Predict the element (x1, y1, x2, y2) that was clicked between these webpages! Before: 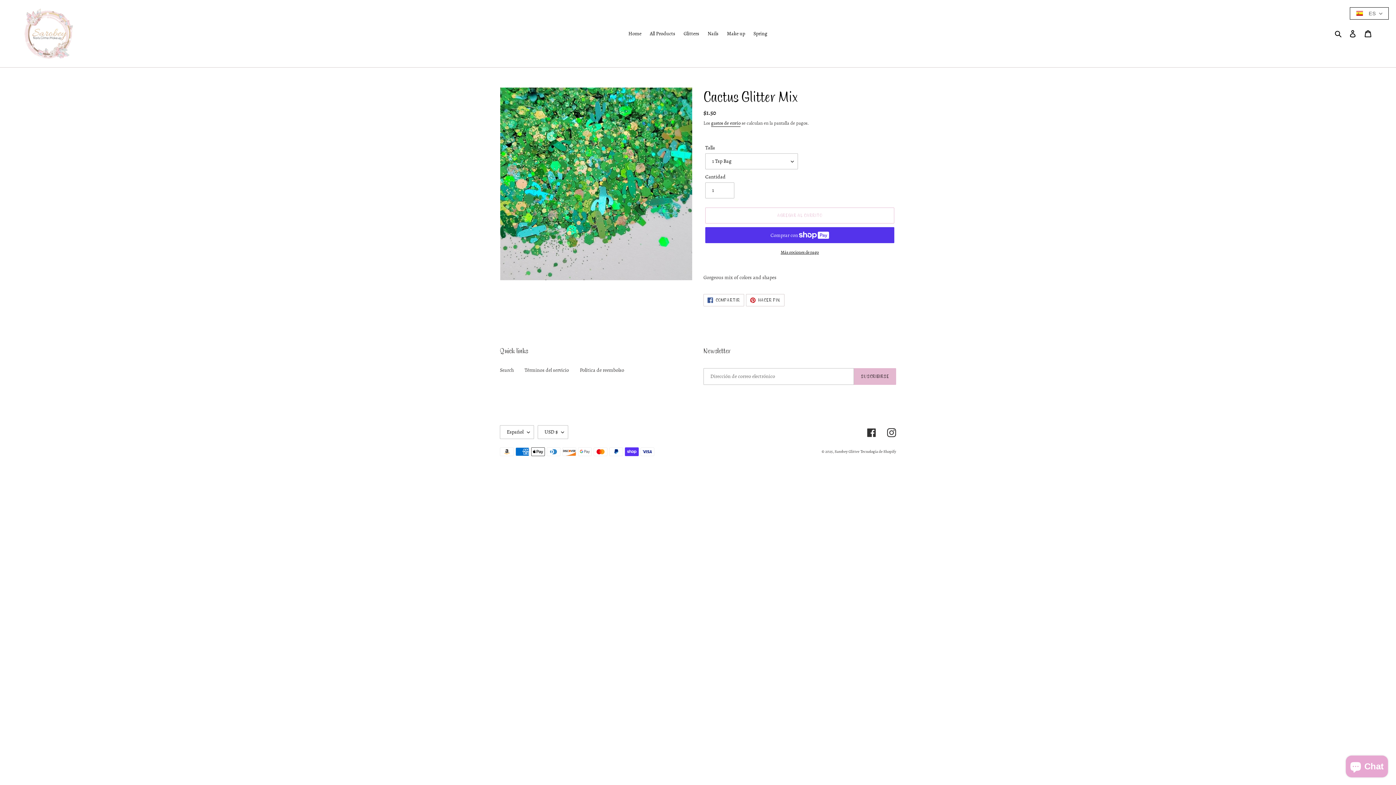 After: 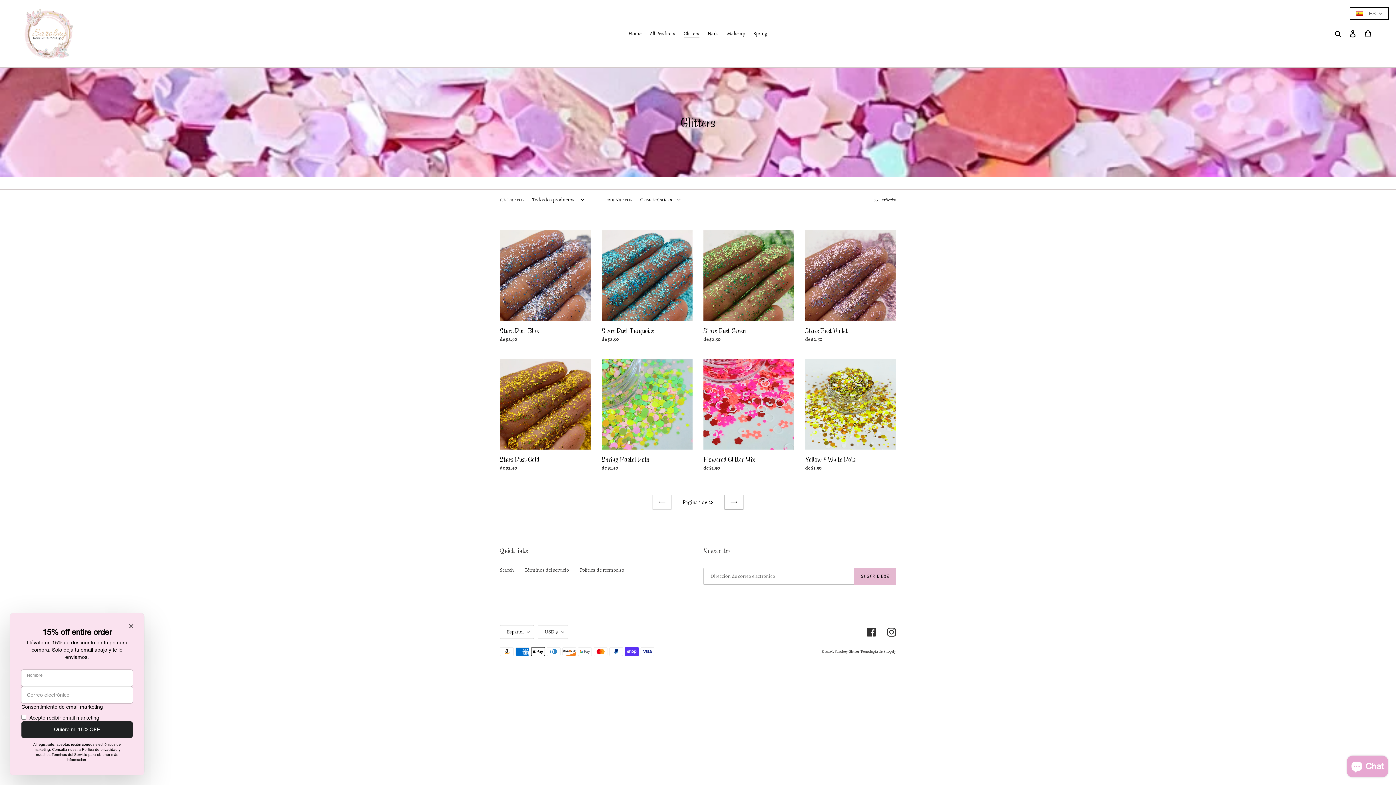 Action: label: Glitters bbox: (680, 28, 703, 38)